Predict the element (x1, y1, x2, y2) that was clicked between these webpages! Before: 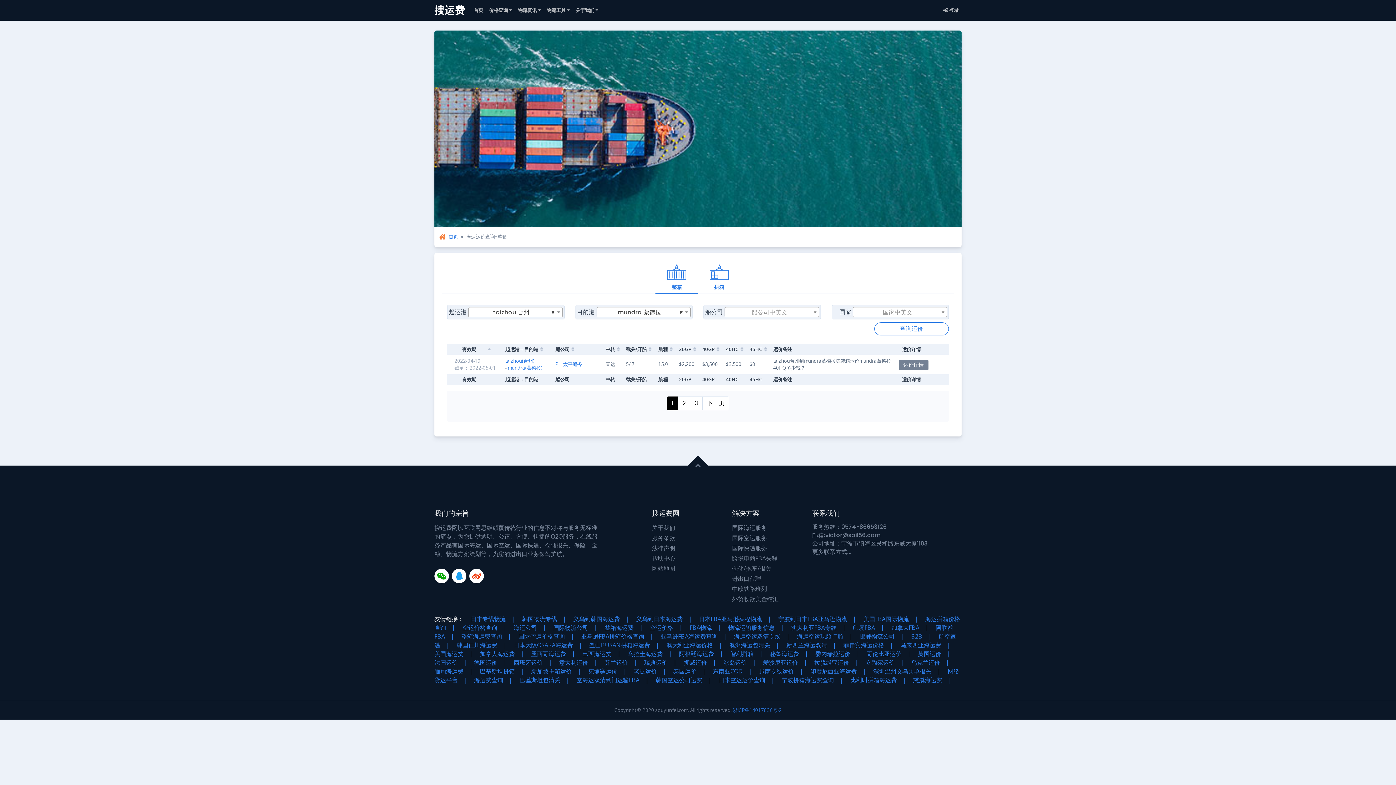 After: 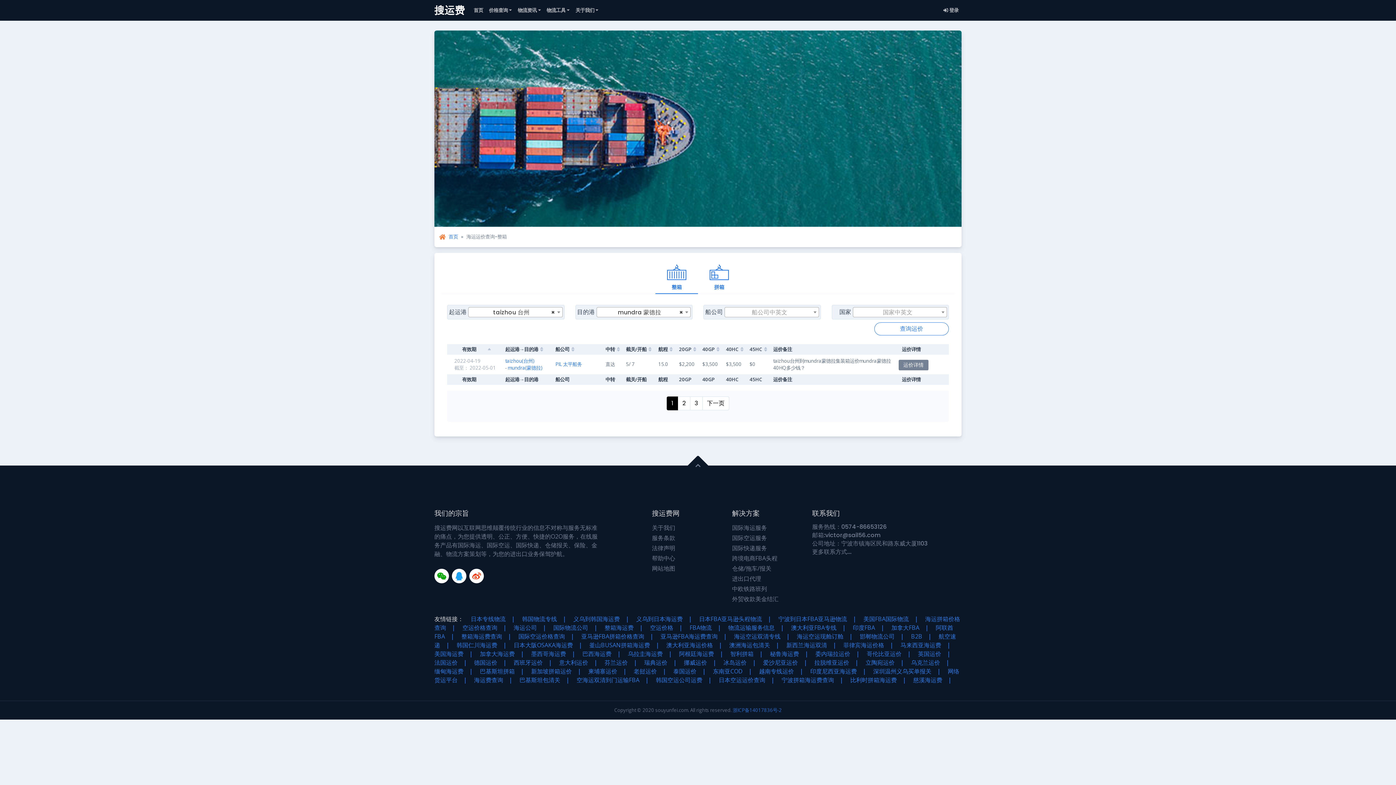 Action: label: 直达 bbox: (605, 361, 615, 367)